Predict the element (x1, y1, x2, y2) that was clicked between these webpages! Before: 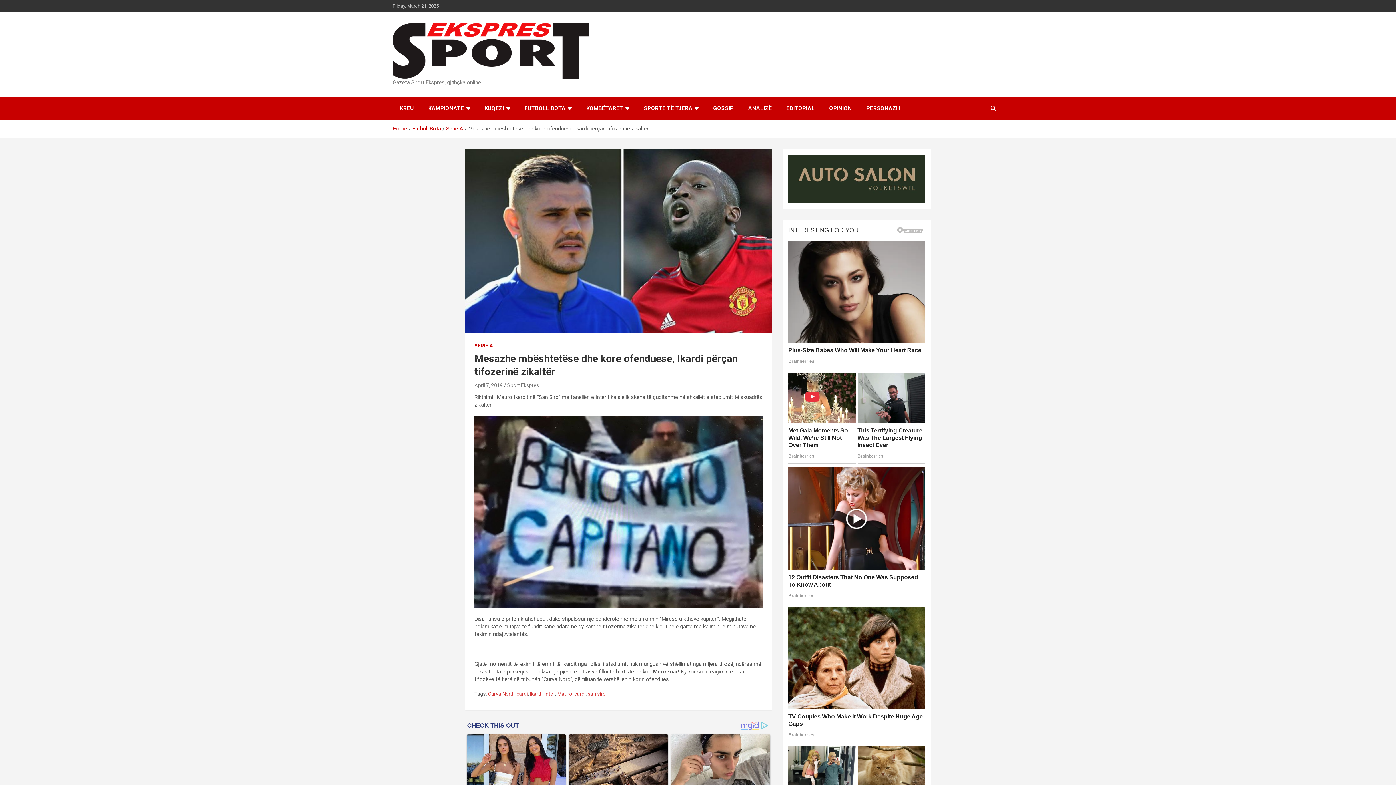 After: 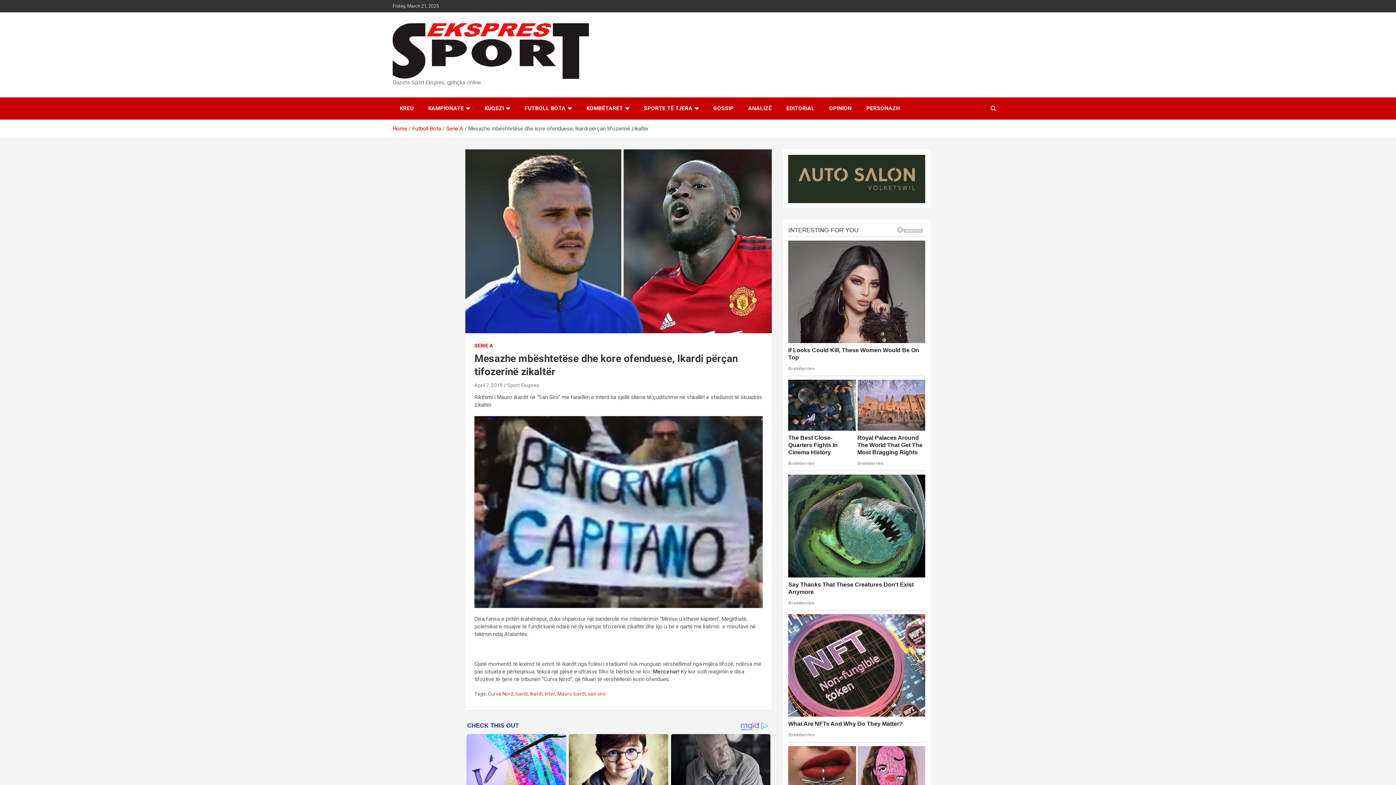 Action: label: April 7, 2019 bbox: (474, 382, 502, 388)